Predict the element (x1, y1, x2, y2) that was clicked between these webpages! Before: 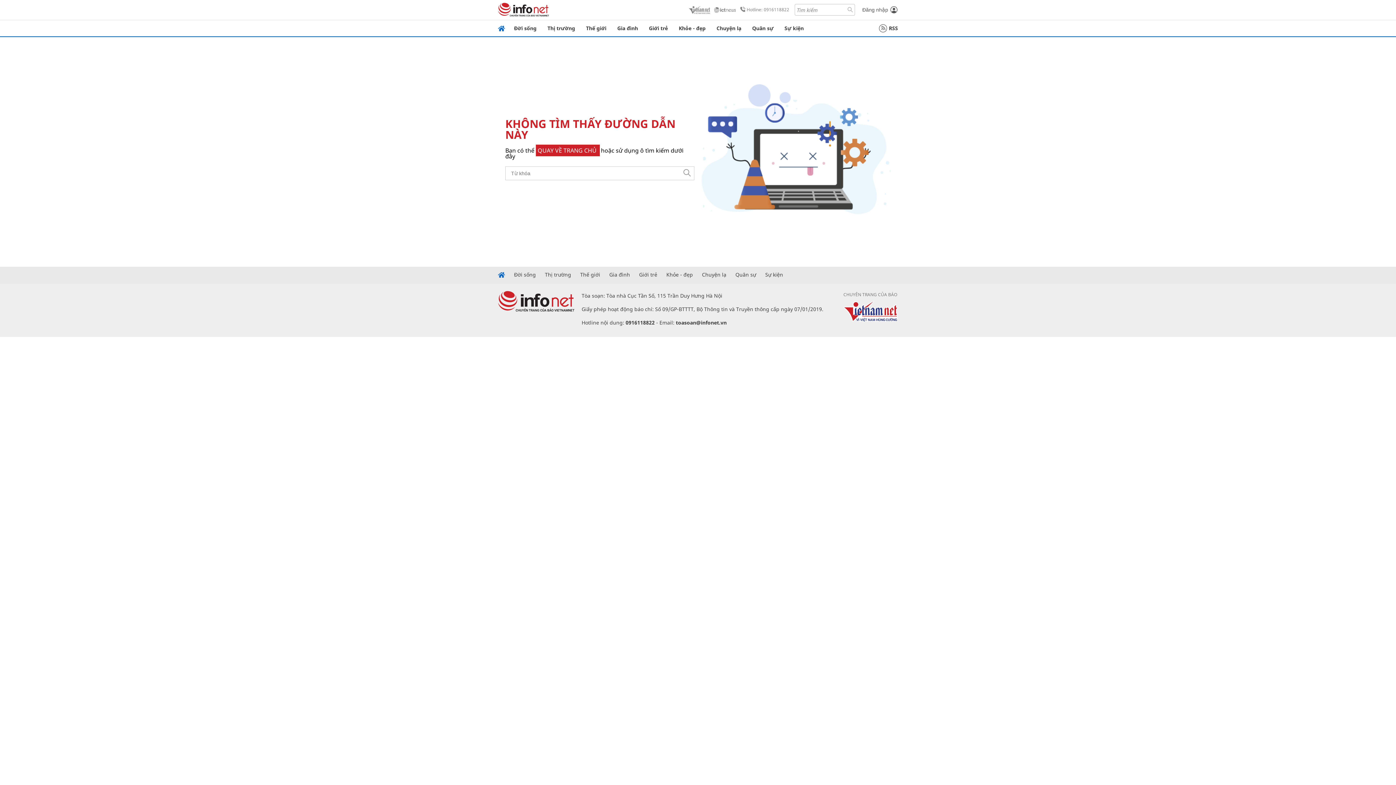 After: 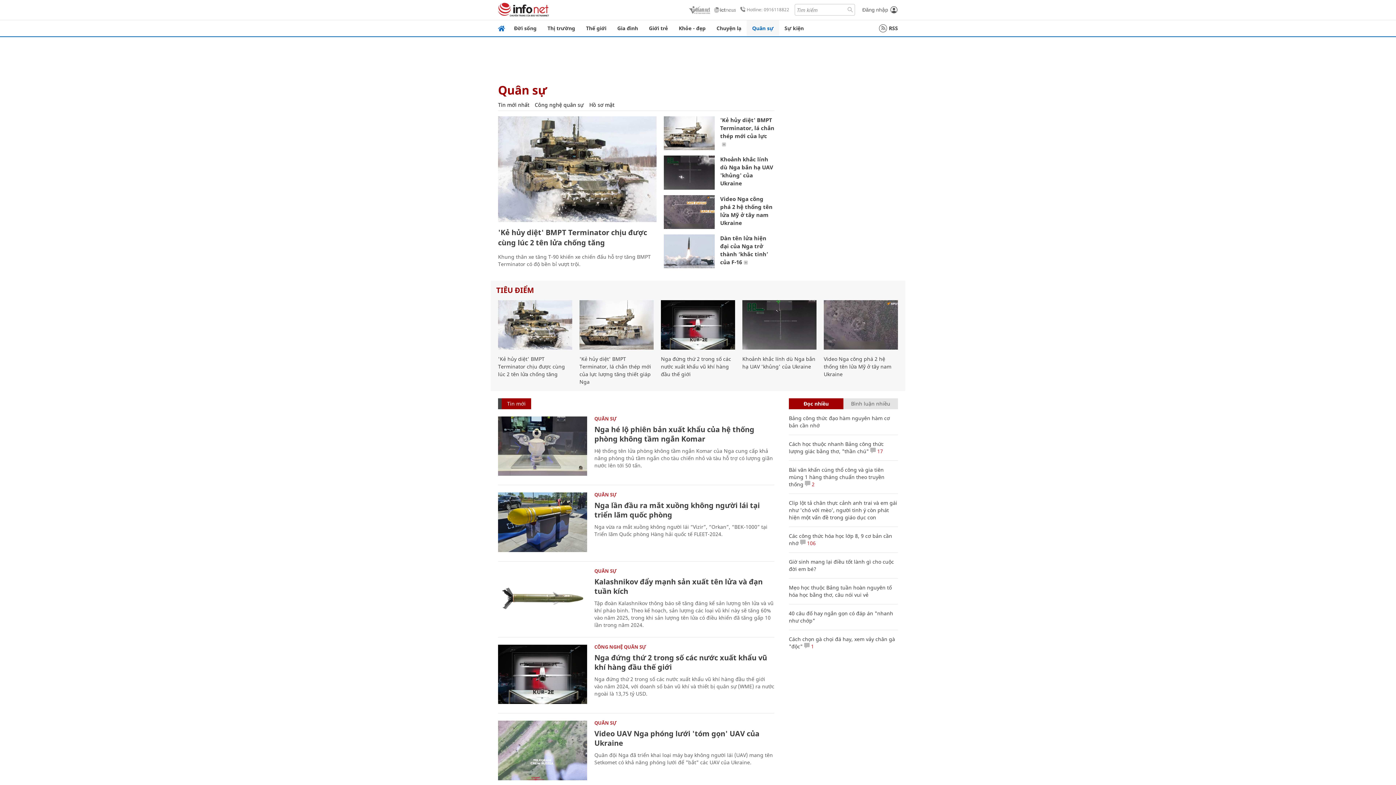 Action: label: Quân sự bbox: (735, 272, 756, 277)